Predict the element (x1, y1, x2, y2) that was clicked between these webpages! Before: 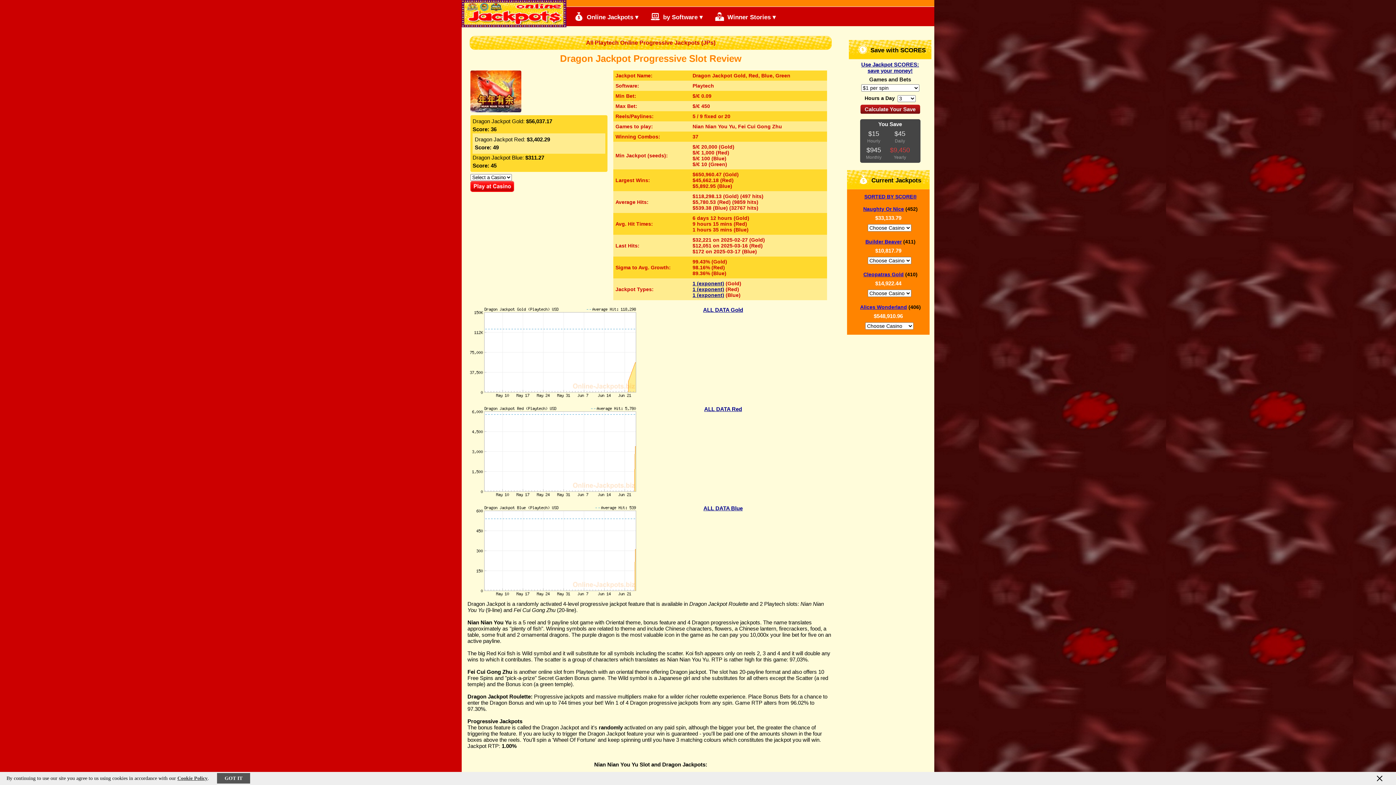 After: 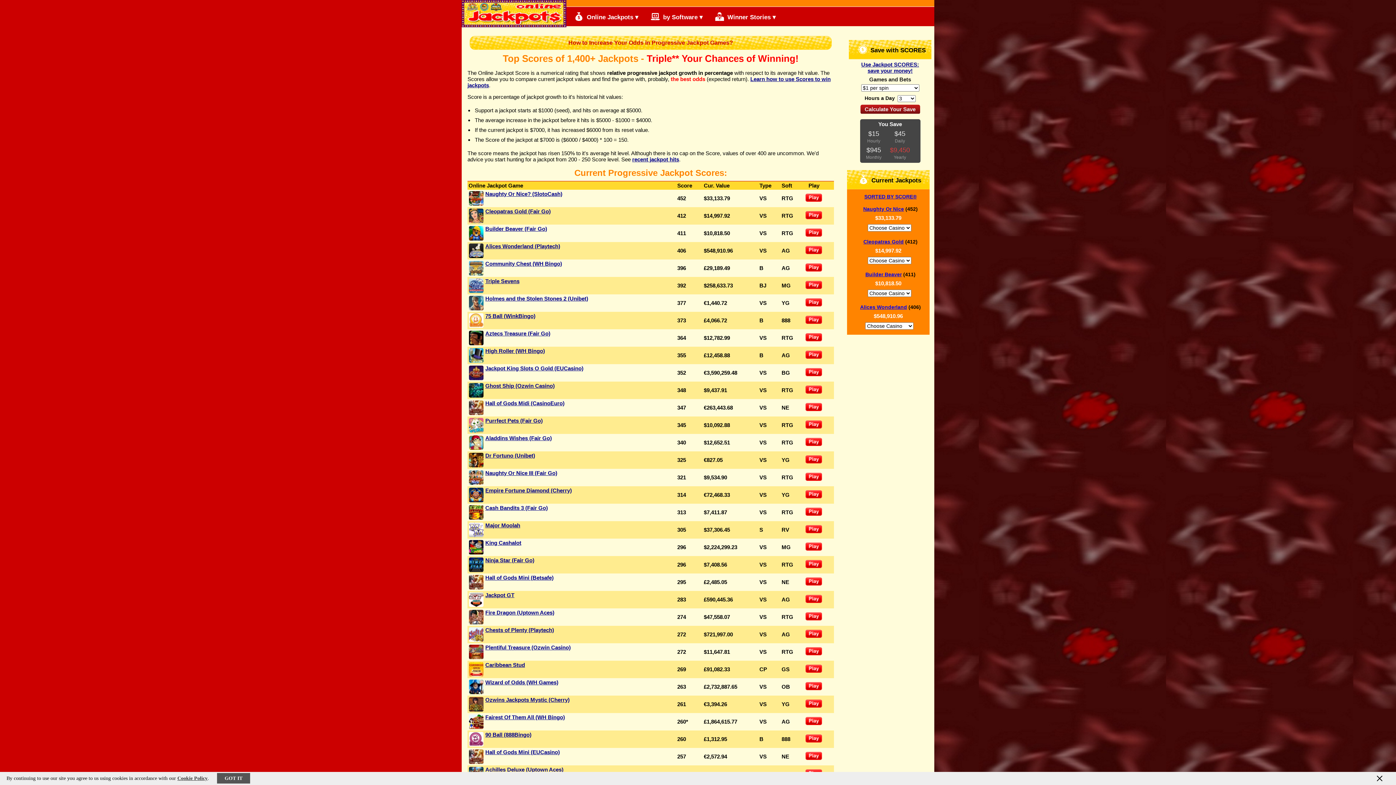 Action: label: Use Jackpot SCORES:
save your money! bbox: (861, 61, 919, 73)